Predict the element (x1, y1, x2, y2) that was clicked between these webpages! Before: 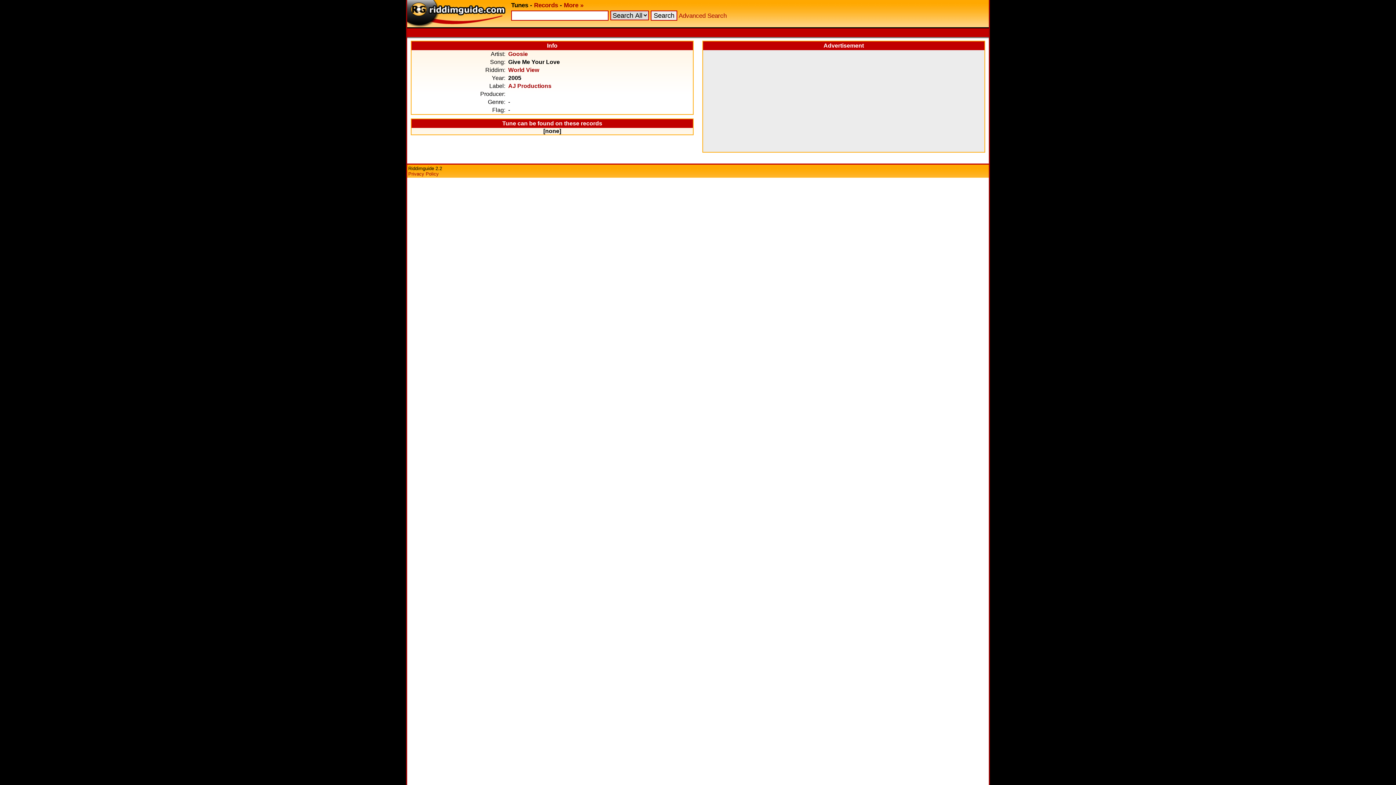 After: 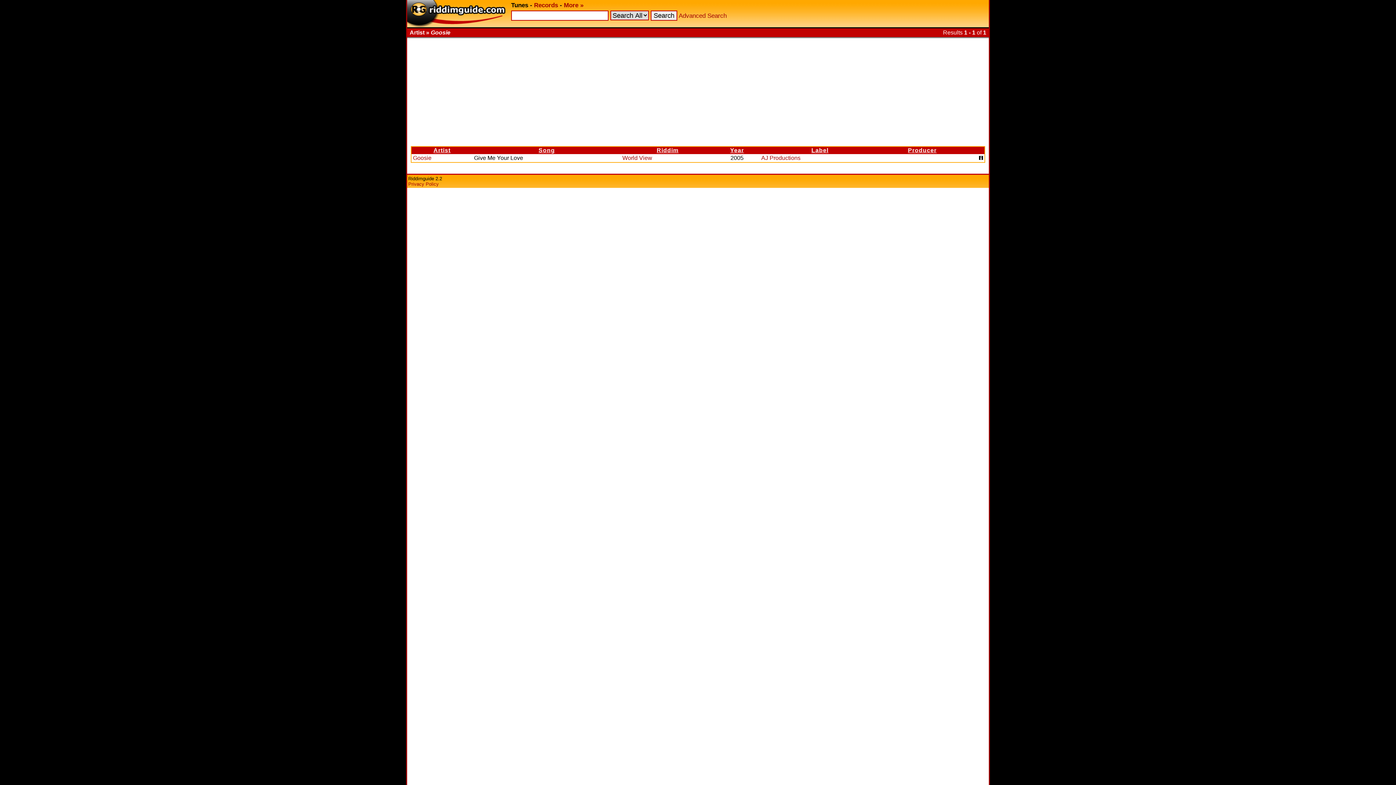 Action: bbox: (508, 50, 528, 57) label: Goosie